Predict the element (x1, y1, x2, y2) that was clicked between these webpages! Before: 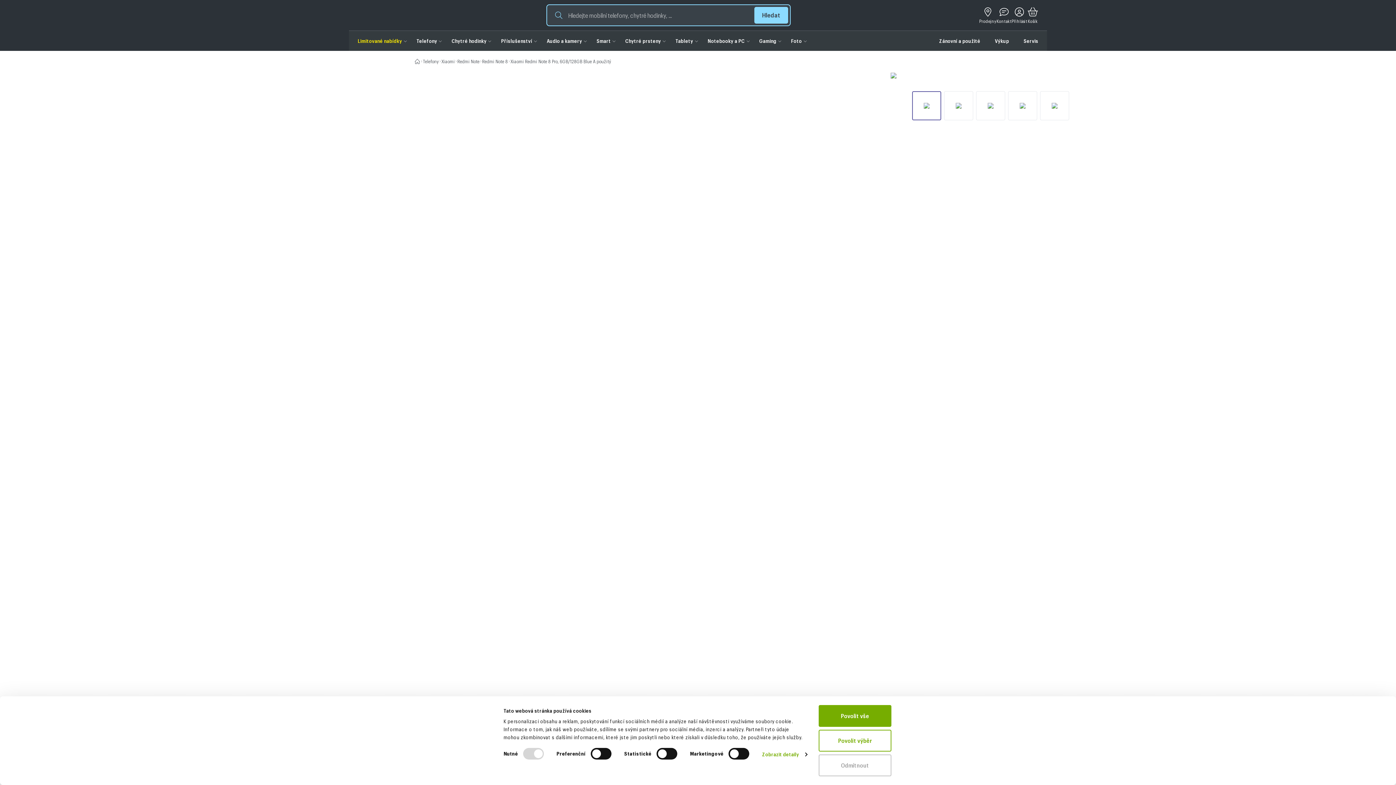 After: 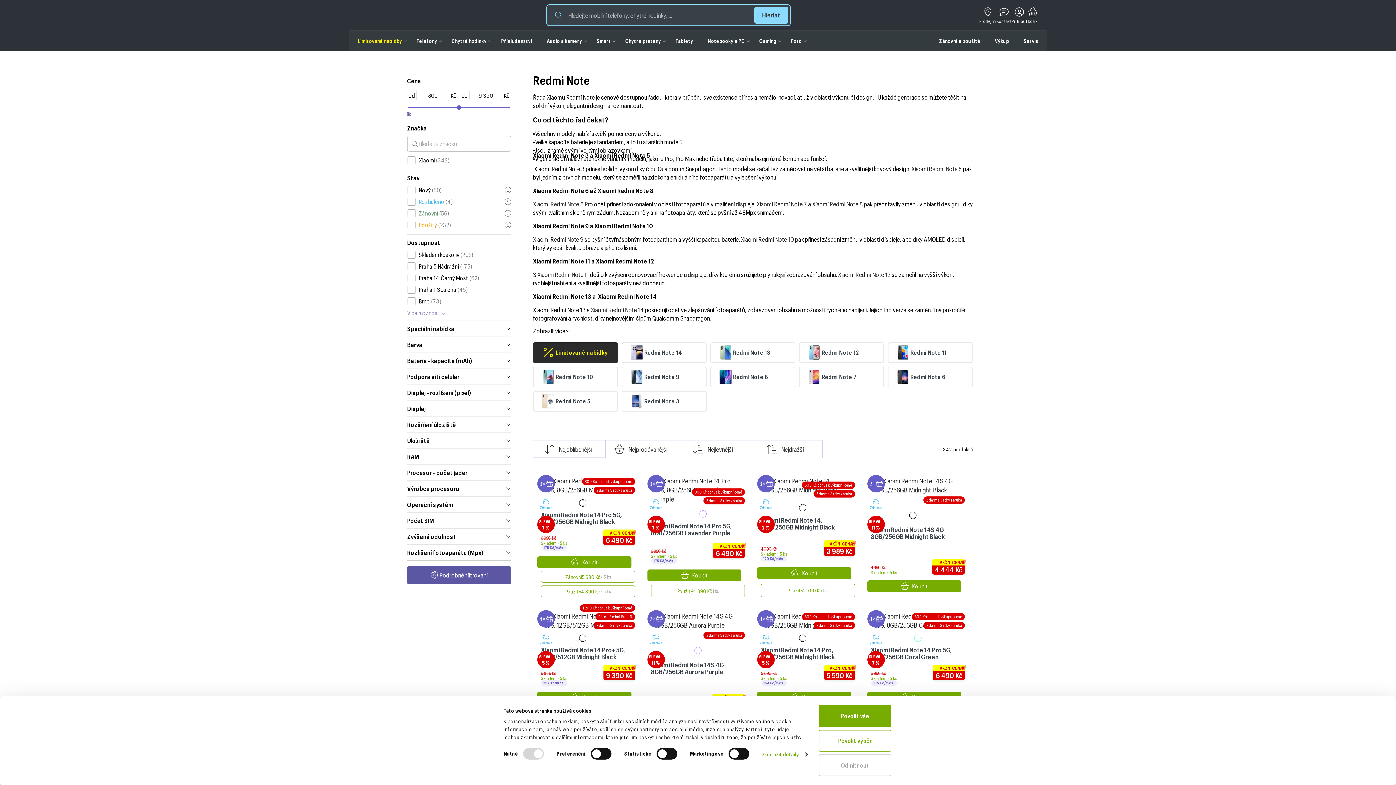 Action: label: Redmi Note bbox: (457, 58, 479, 64)